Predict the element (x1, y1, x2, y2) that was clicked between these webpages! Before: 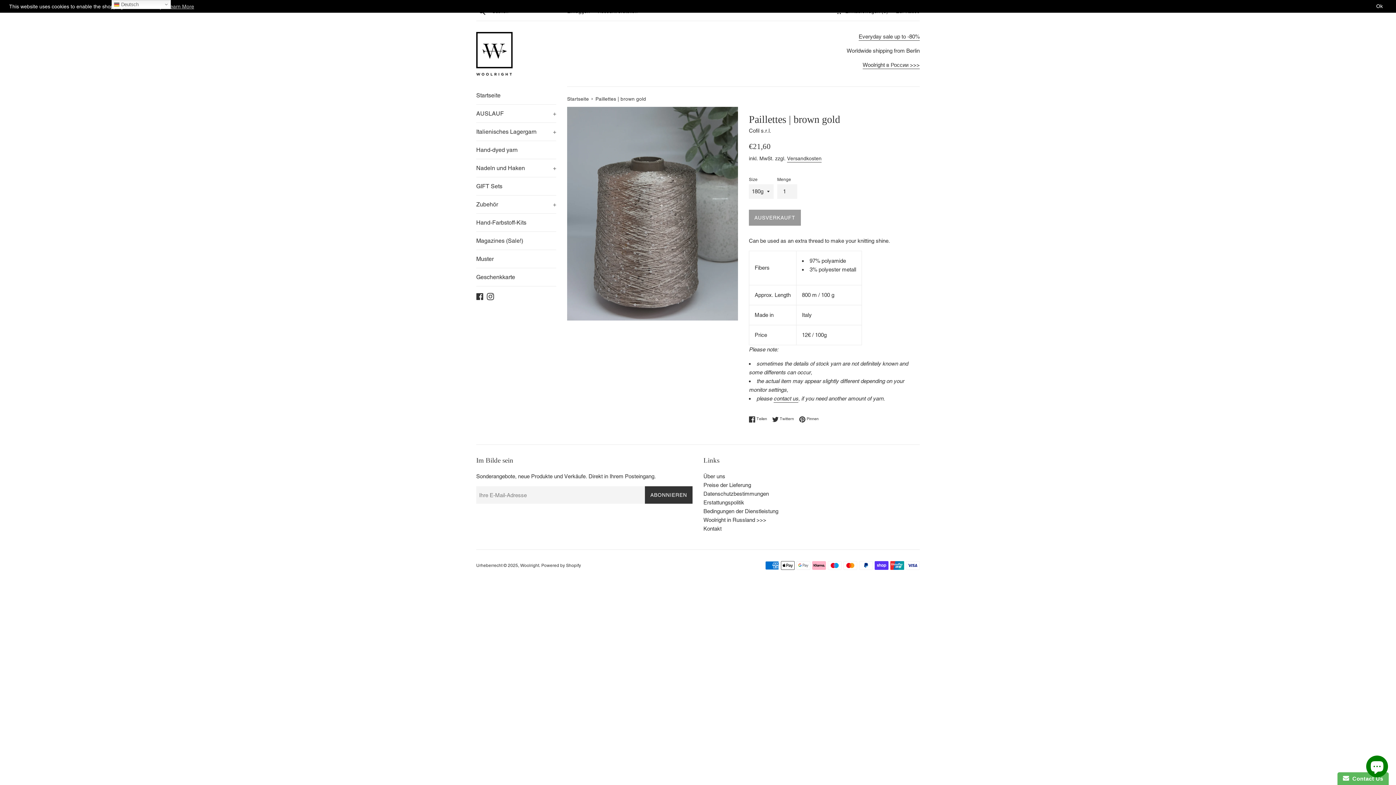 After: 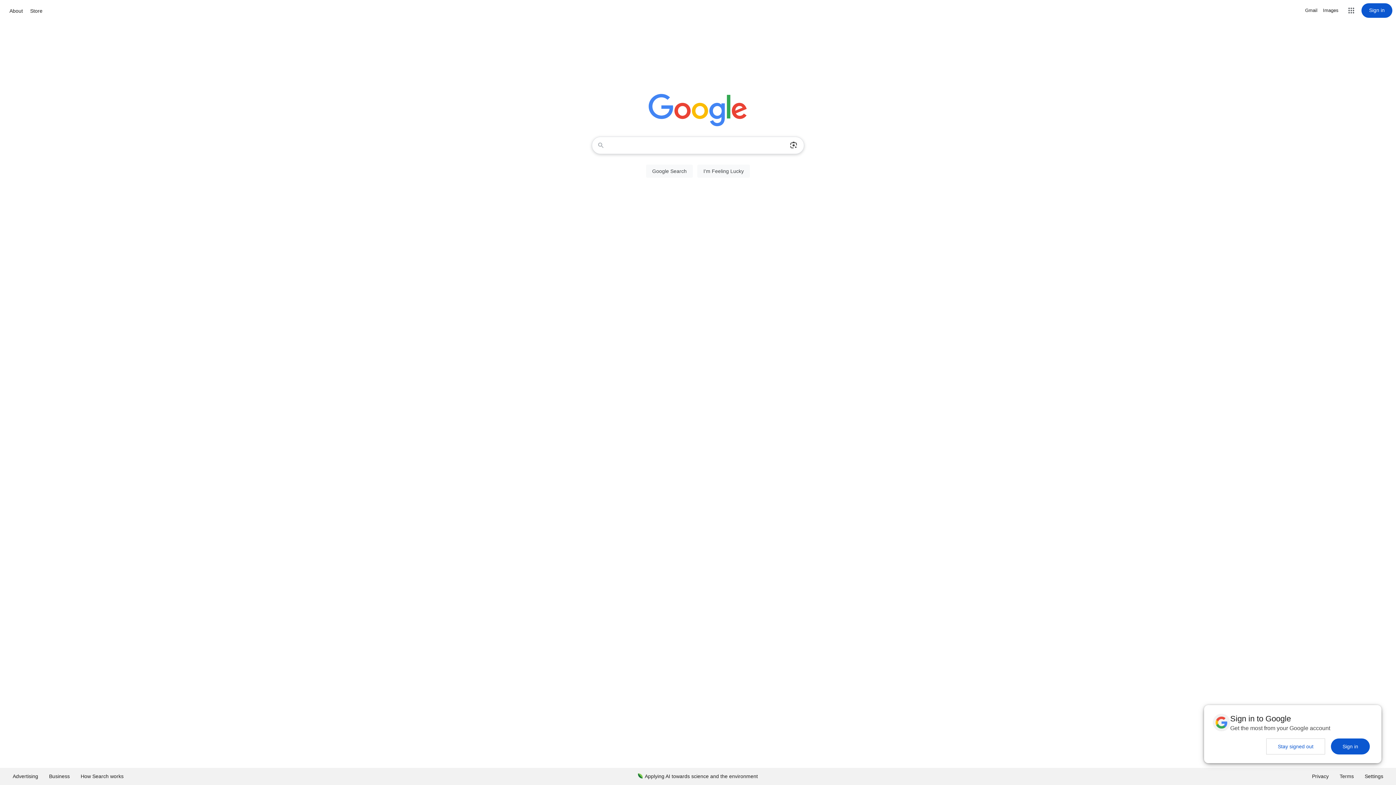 Action: bbox: (1370, 6, 1370, 6) label: Deny